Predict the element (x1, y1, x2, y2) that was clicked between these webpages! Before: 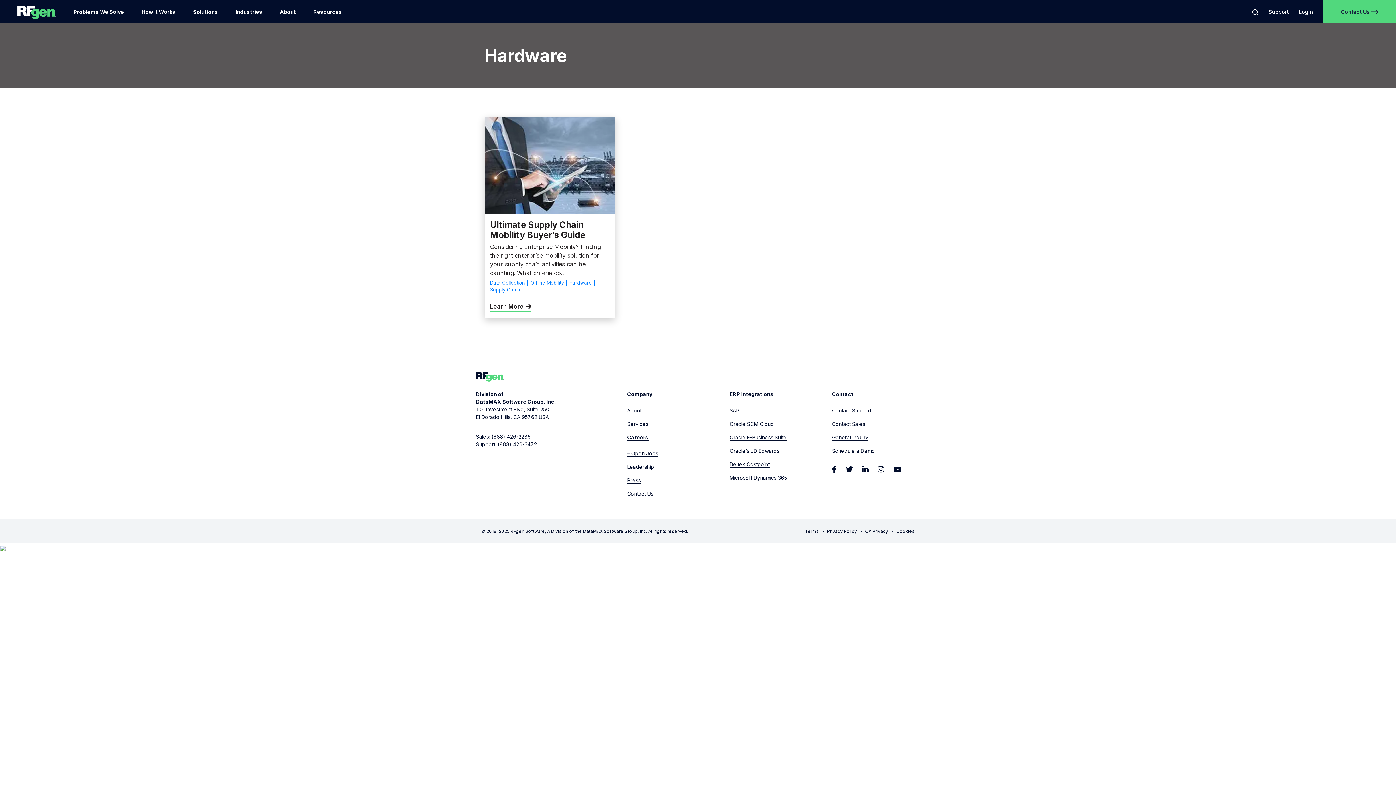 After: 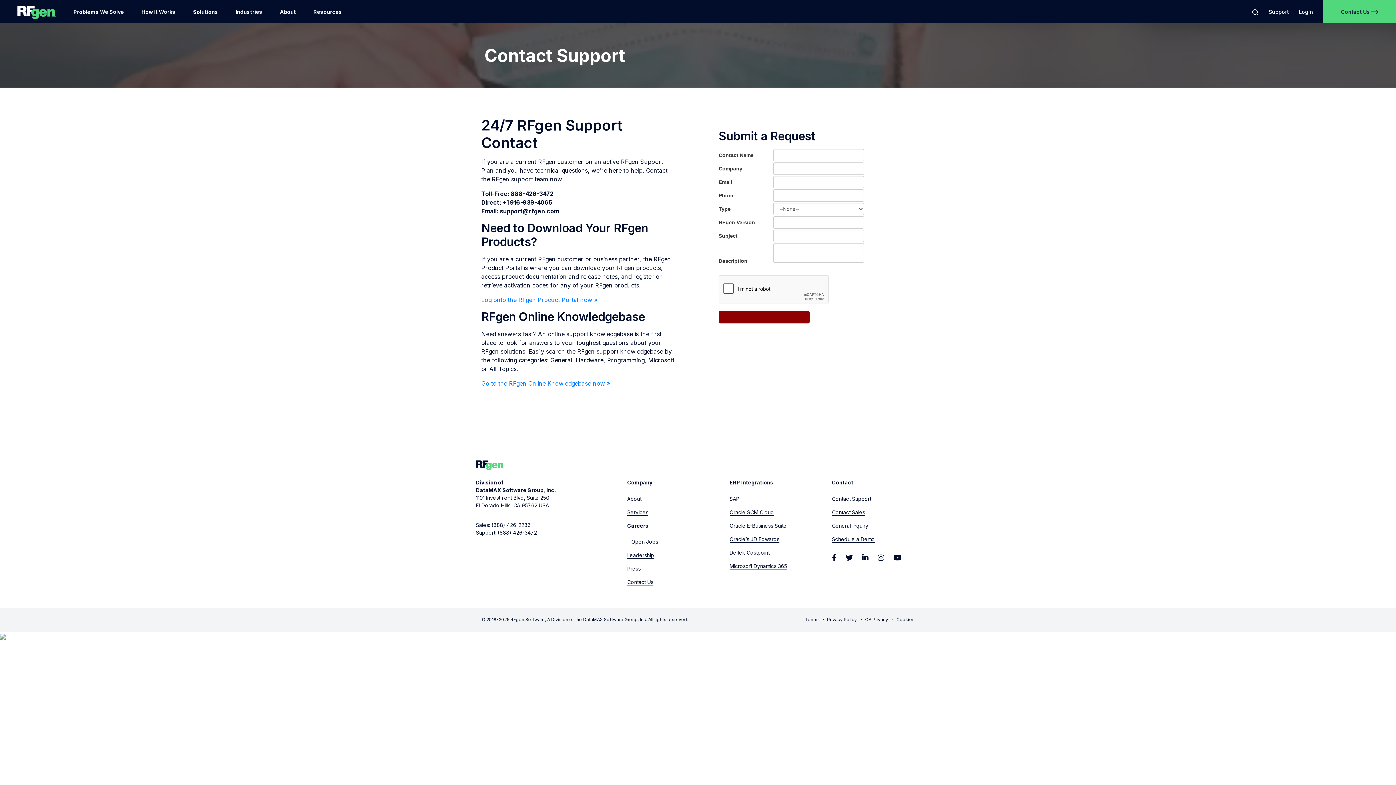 Action: label: Contact Support bbox: (832, 408, 871, 414)